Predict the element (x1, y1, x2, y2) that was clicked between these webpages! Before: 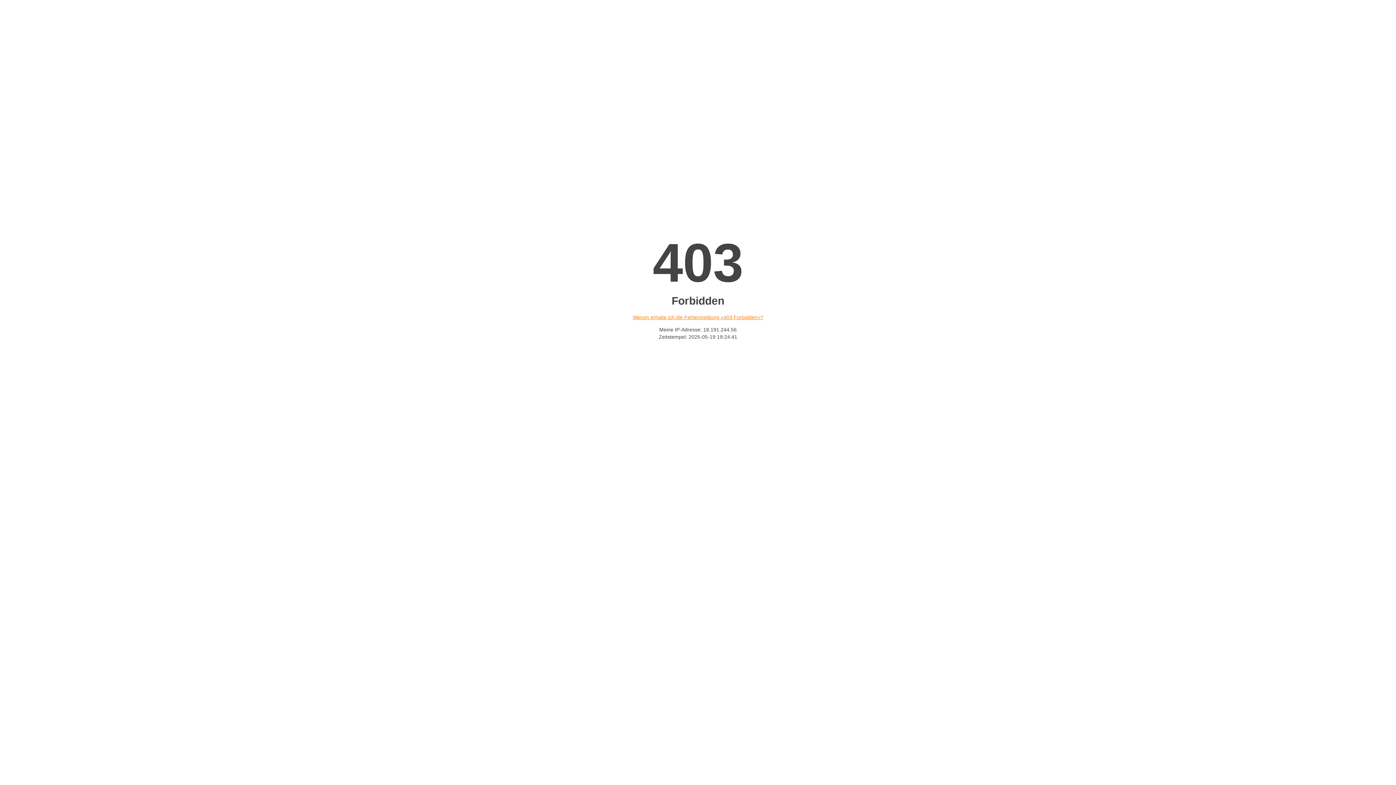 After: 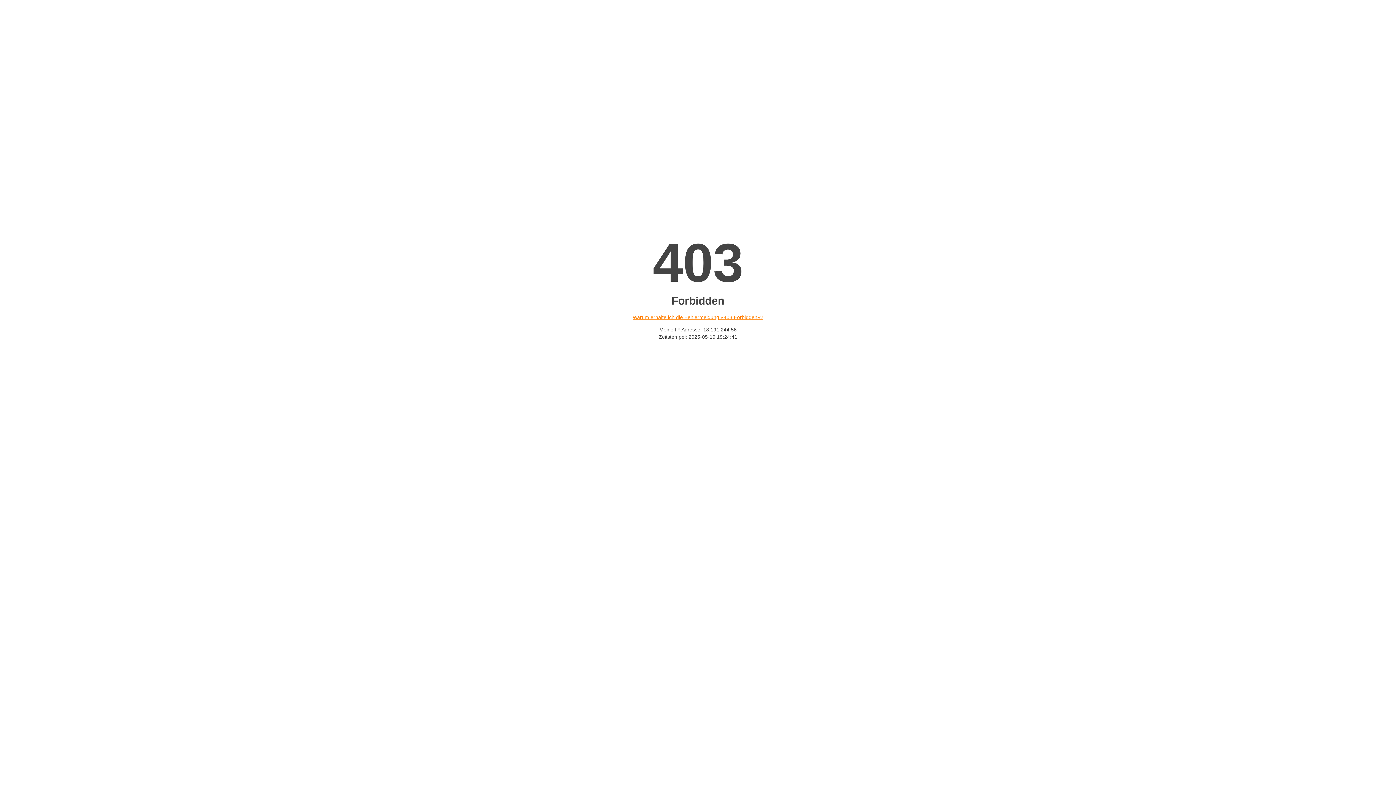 Action: bbox: (632, 314, 763, 320) label: Warum erhalte ich die Fehlermeldung «403 Forbidden»?